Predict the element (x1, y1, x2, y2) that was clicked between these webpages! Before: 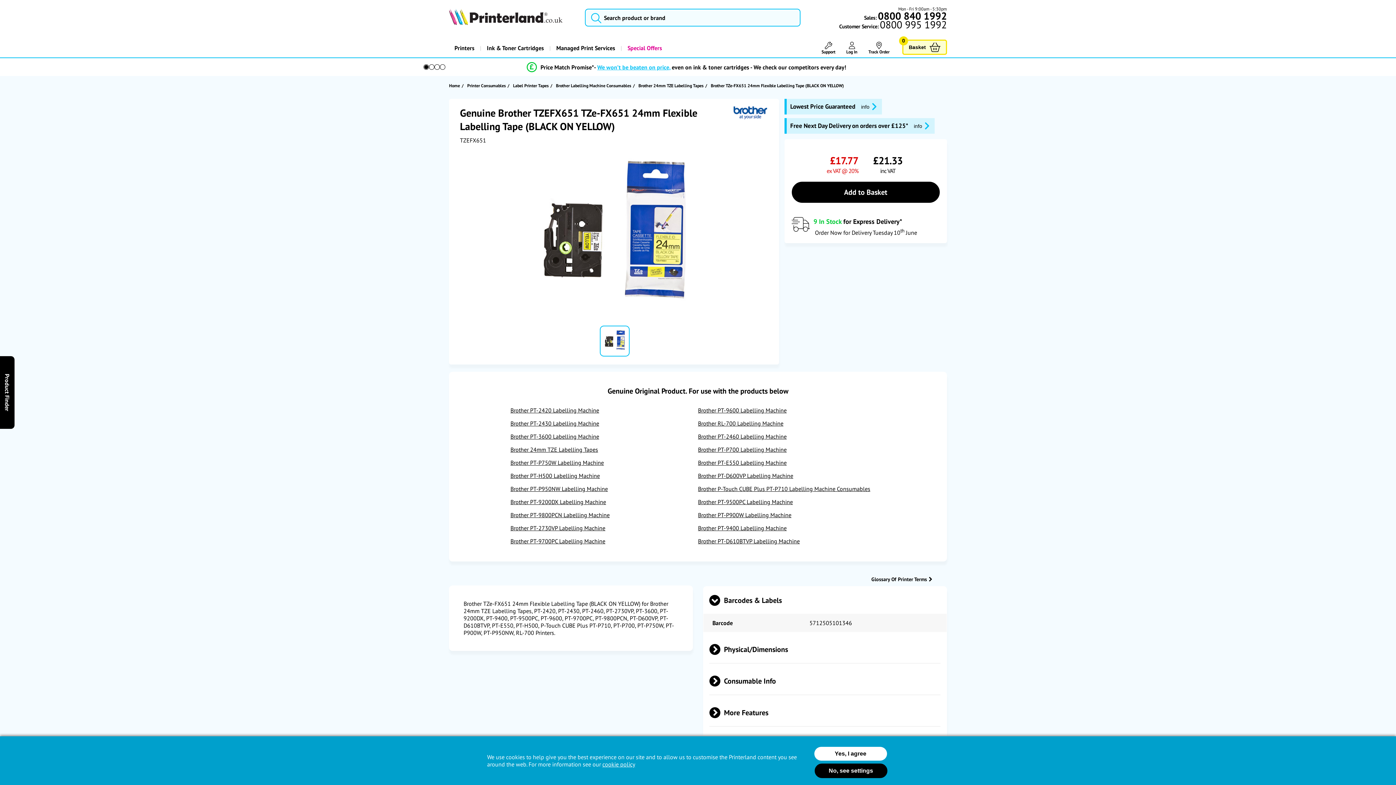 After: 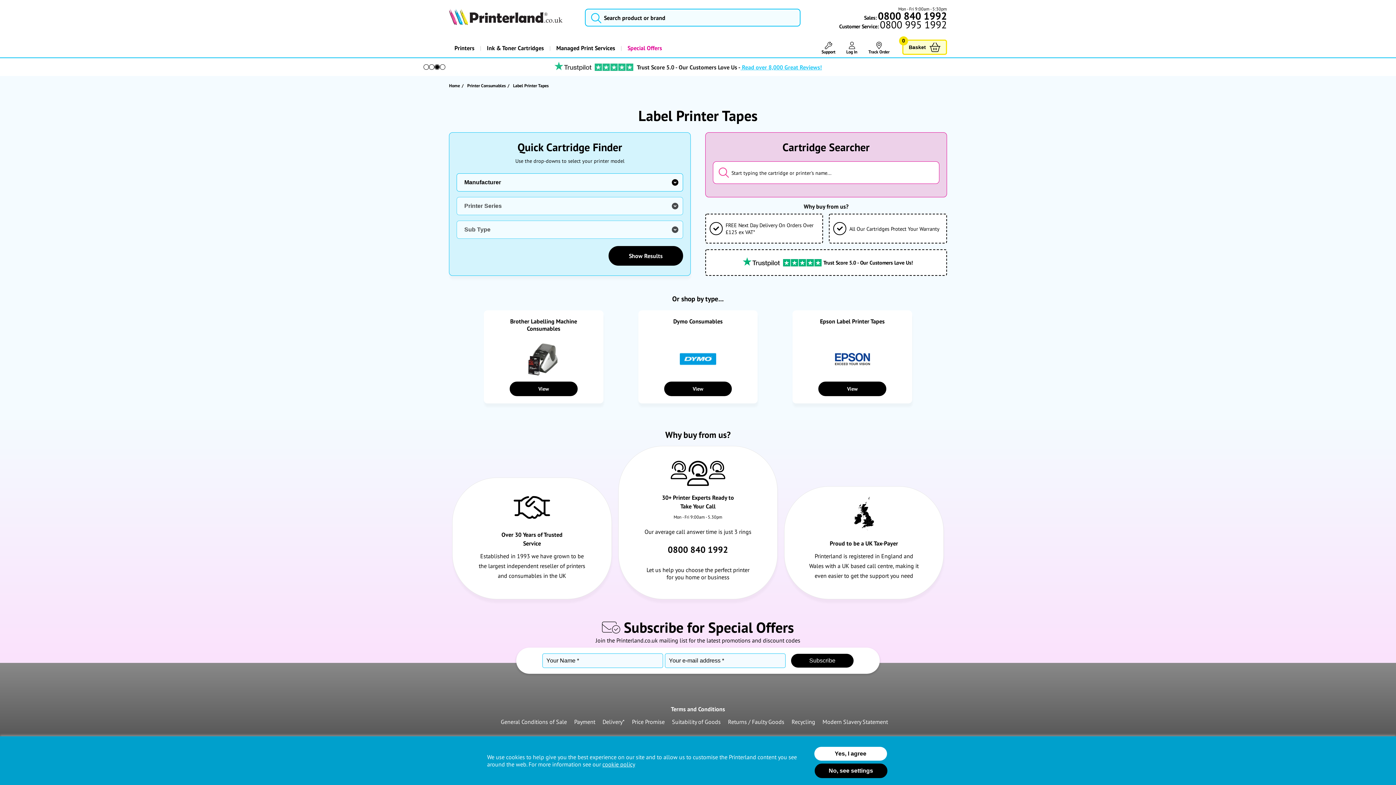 Action: bbox: (513, 81, 550, 89) label: Label Printer Tapes